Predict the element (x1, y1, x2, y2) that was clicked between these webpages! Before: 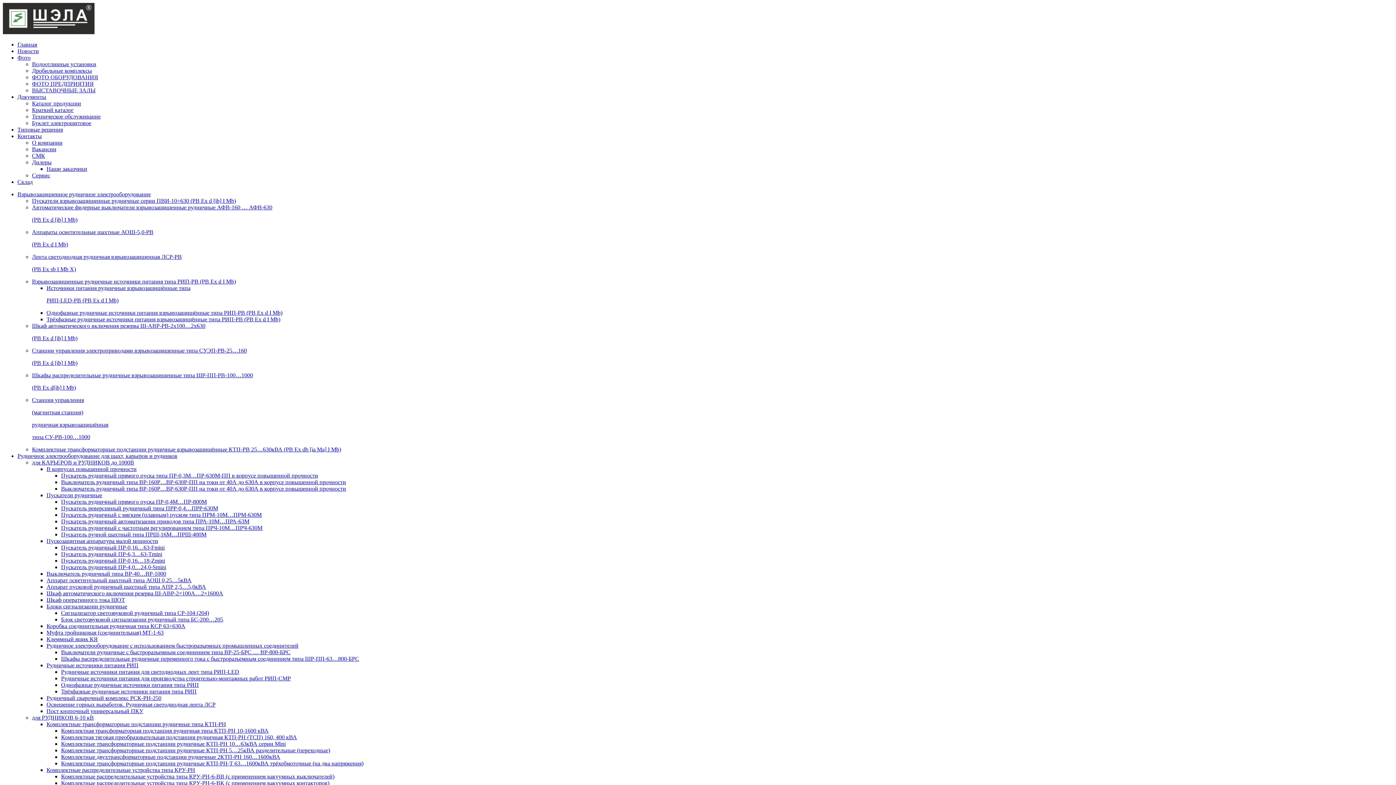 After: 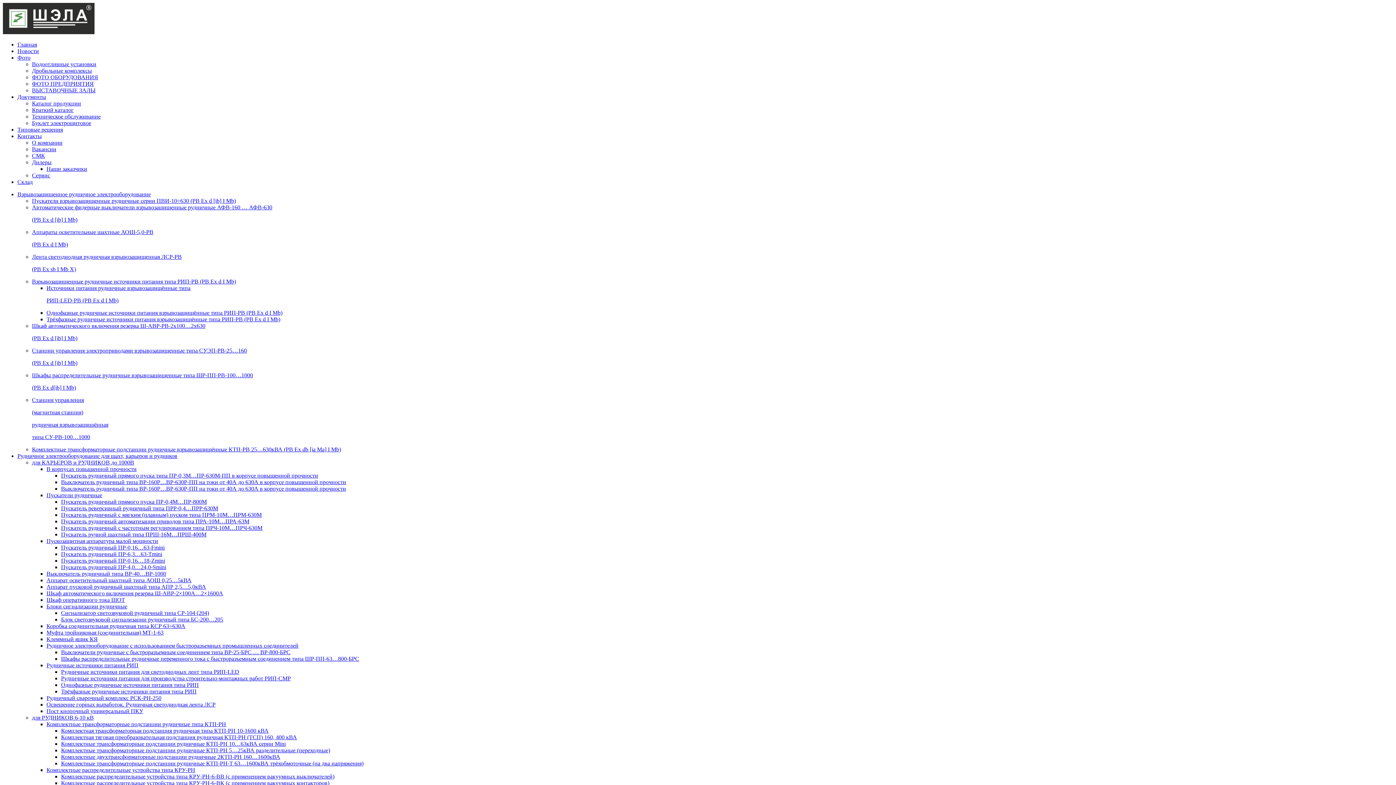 Action: label: Пускатель рудничный ПР-6,3…63-Tmini bbox: (61, 551, 162, 557)